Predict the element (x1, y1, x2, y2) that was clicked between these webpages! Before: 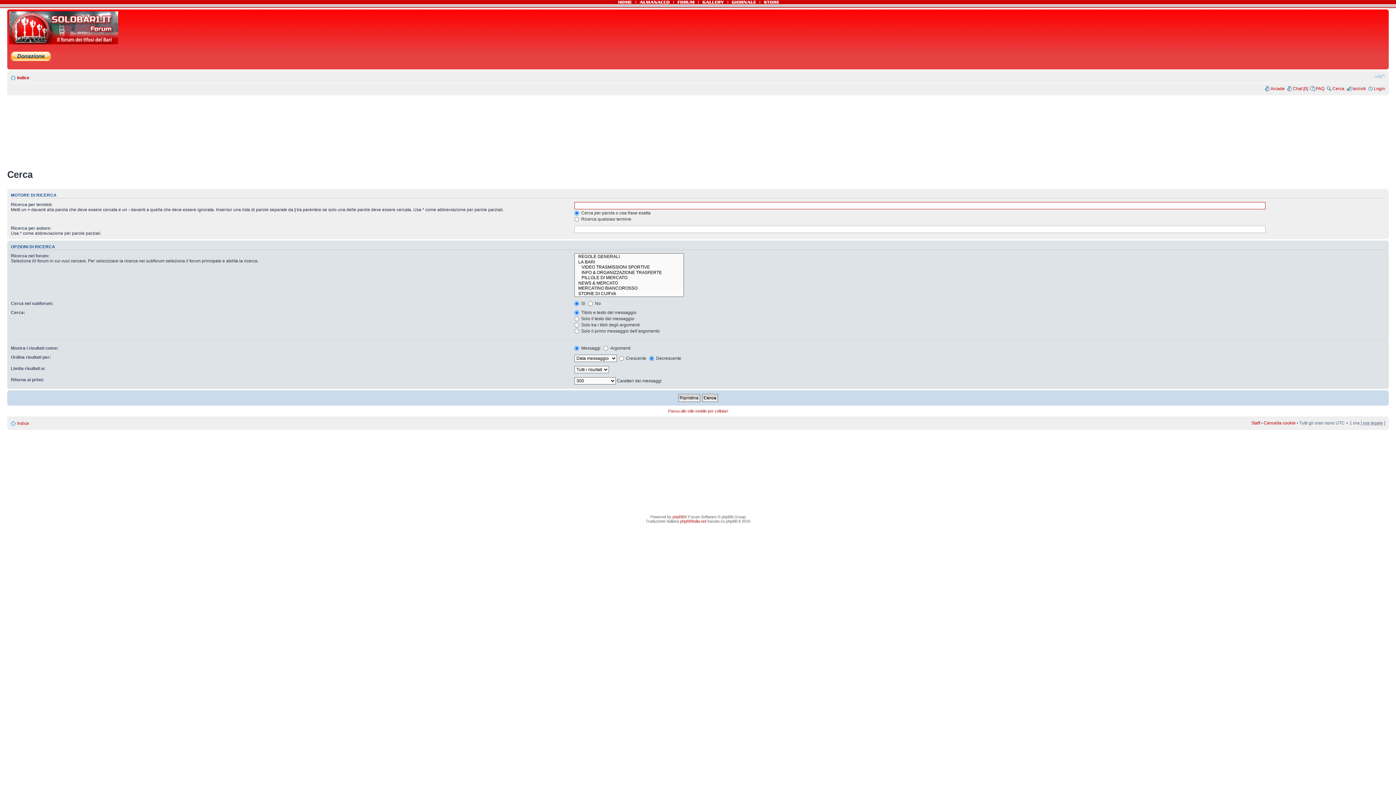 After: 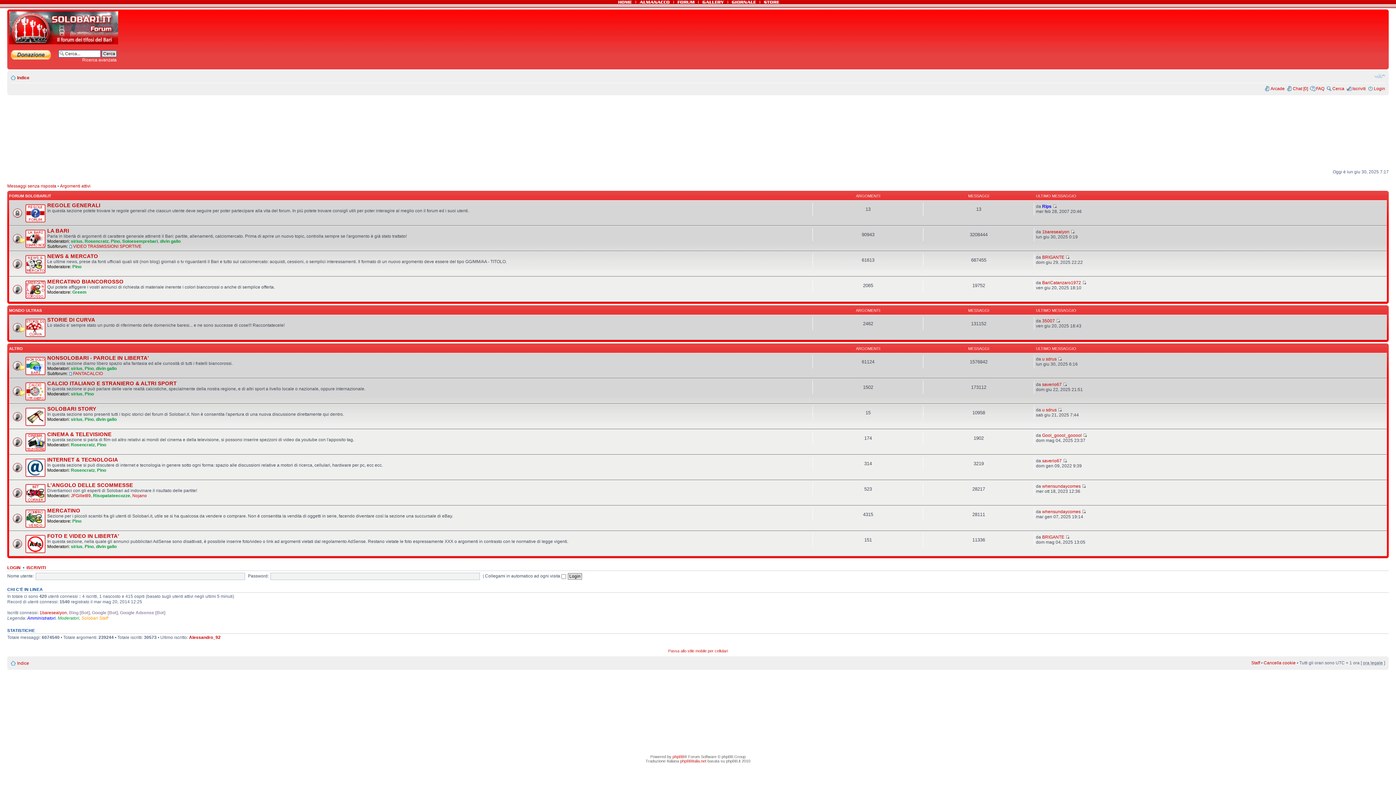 Action: label: Indice bbox: (17, 421, 29, 426)